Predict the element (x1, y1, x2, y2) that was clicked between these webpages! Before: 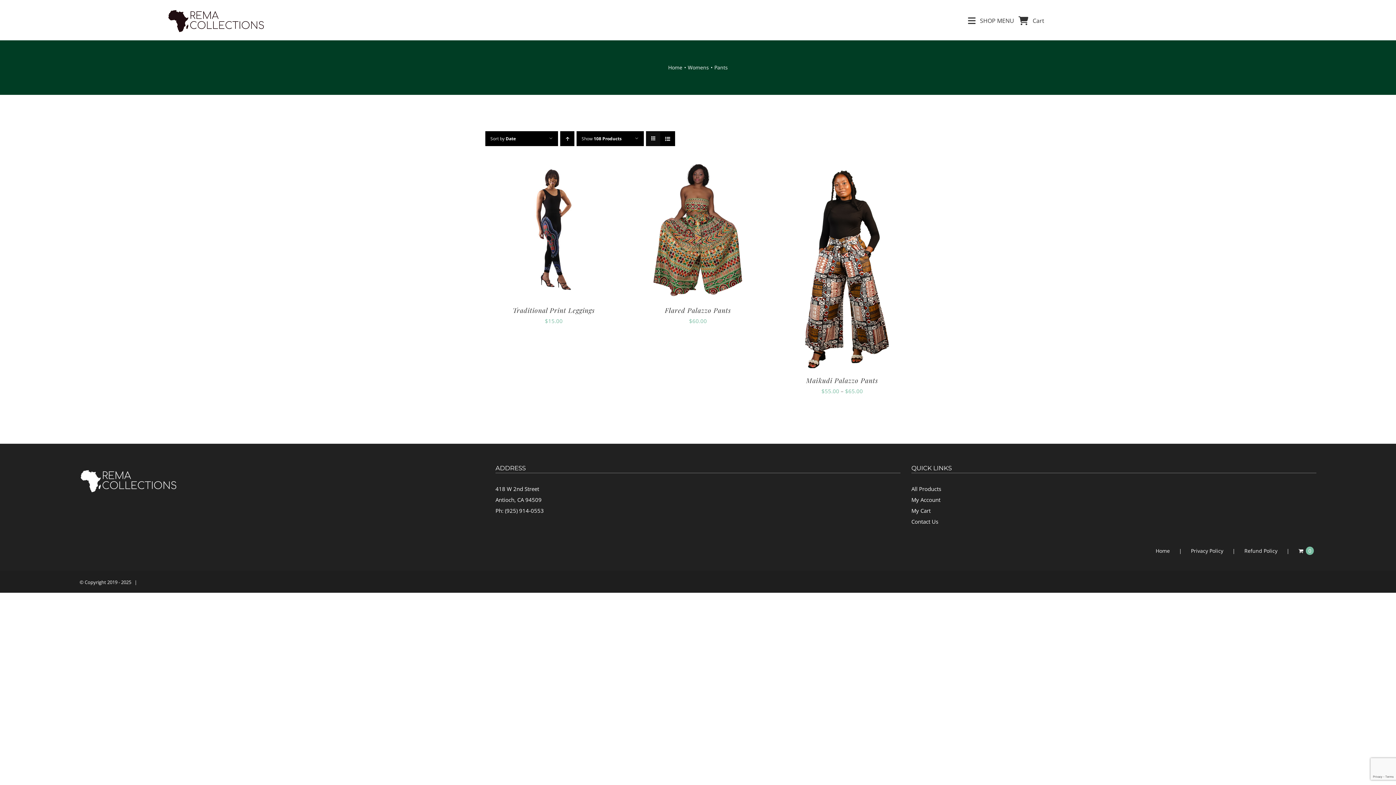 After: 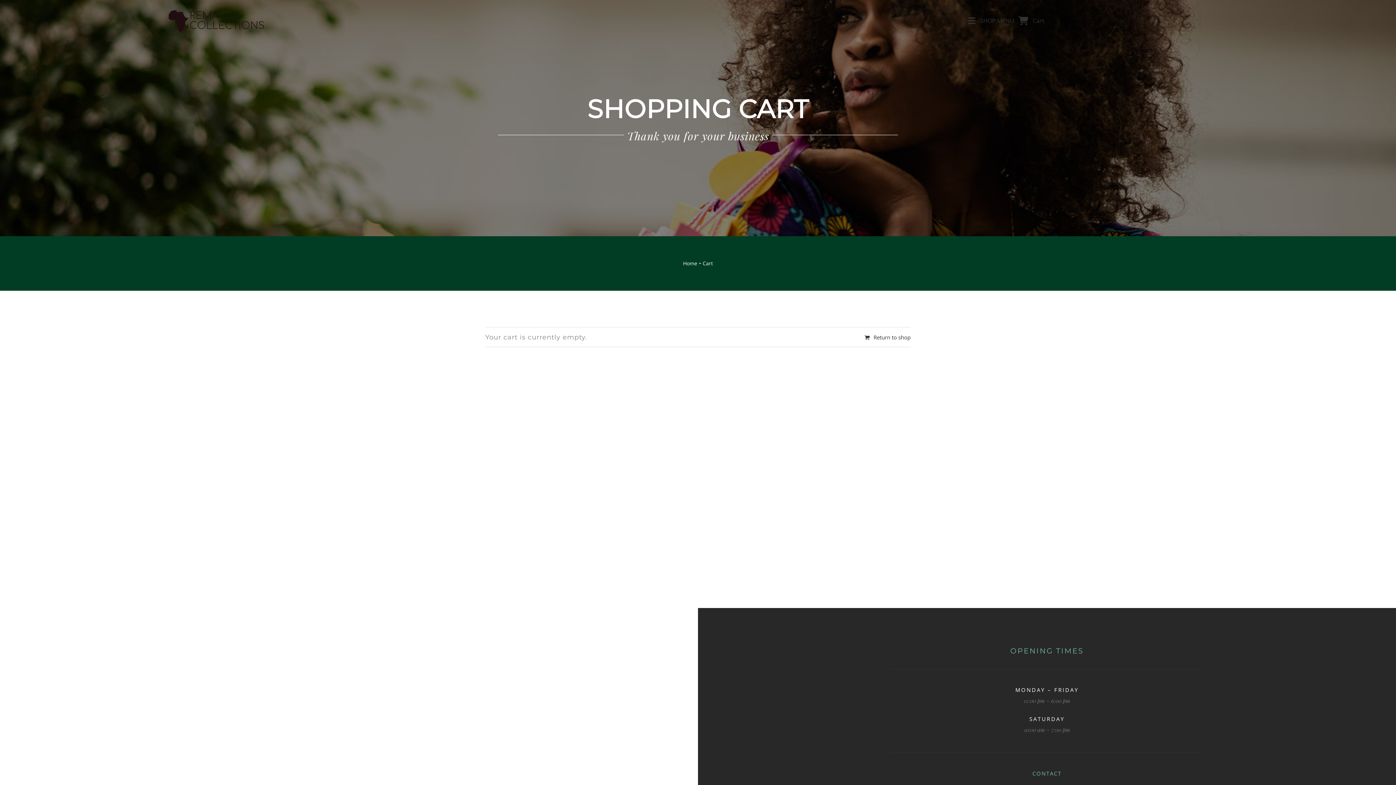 Action: label: My Cart bbox: (911, 505, 1316, 516)